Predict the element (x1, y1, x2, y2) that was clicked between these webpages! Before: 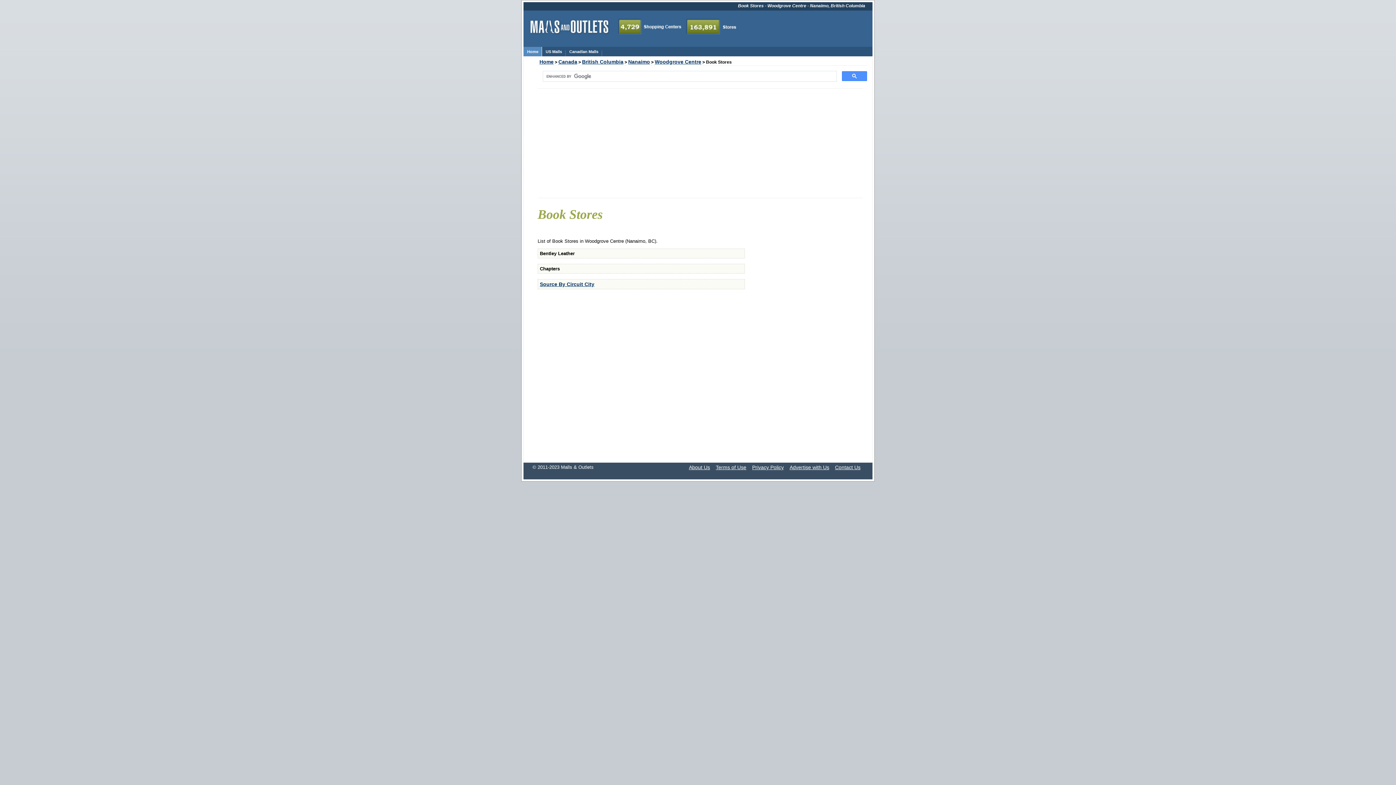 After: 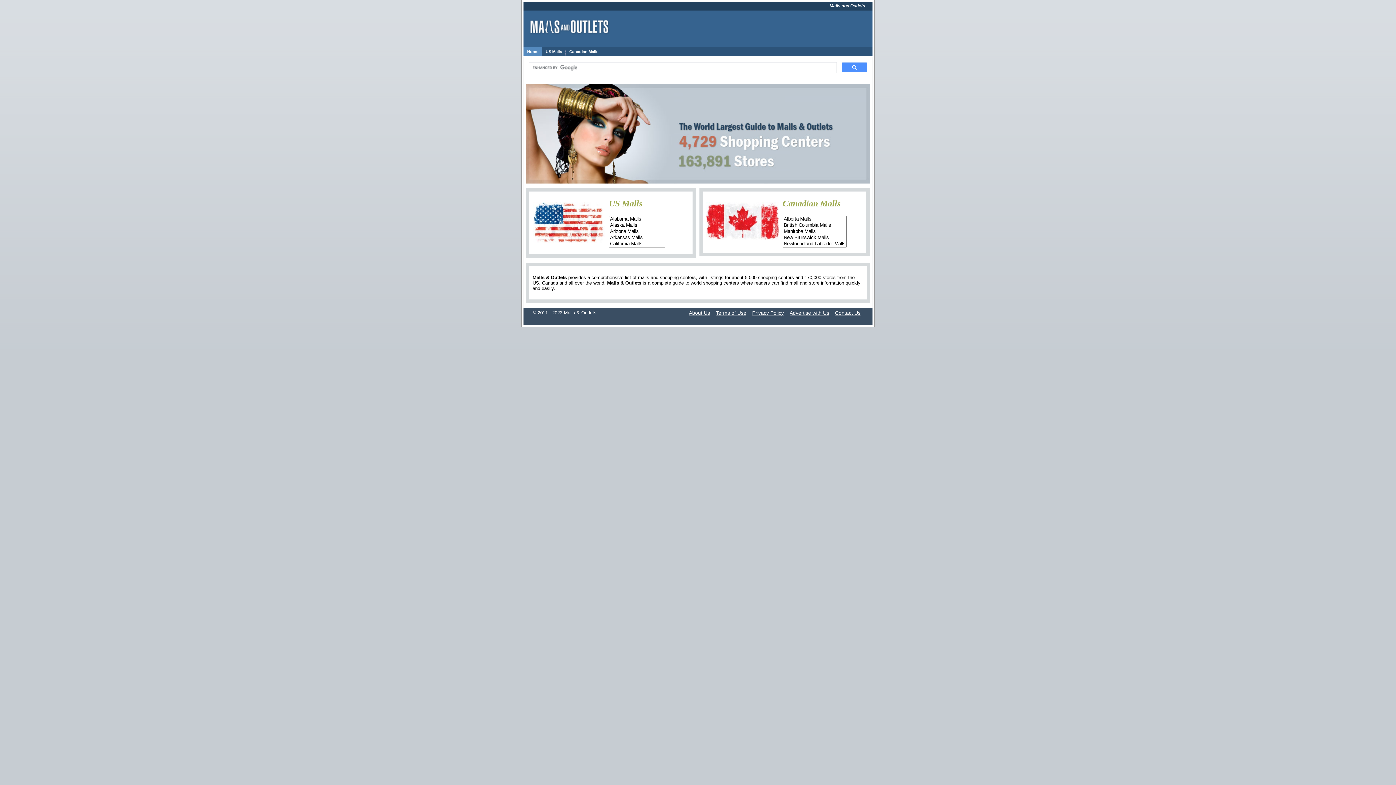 Action: label: Home bbox: (523, 46, 541, 56)